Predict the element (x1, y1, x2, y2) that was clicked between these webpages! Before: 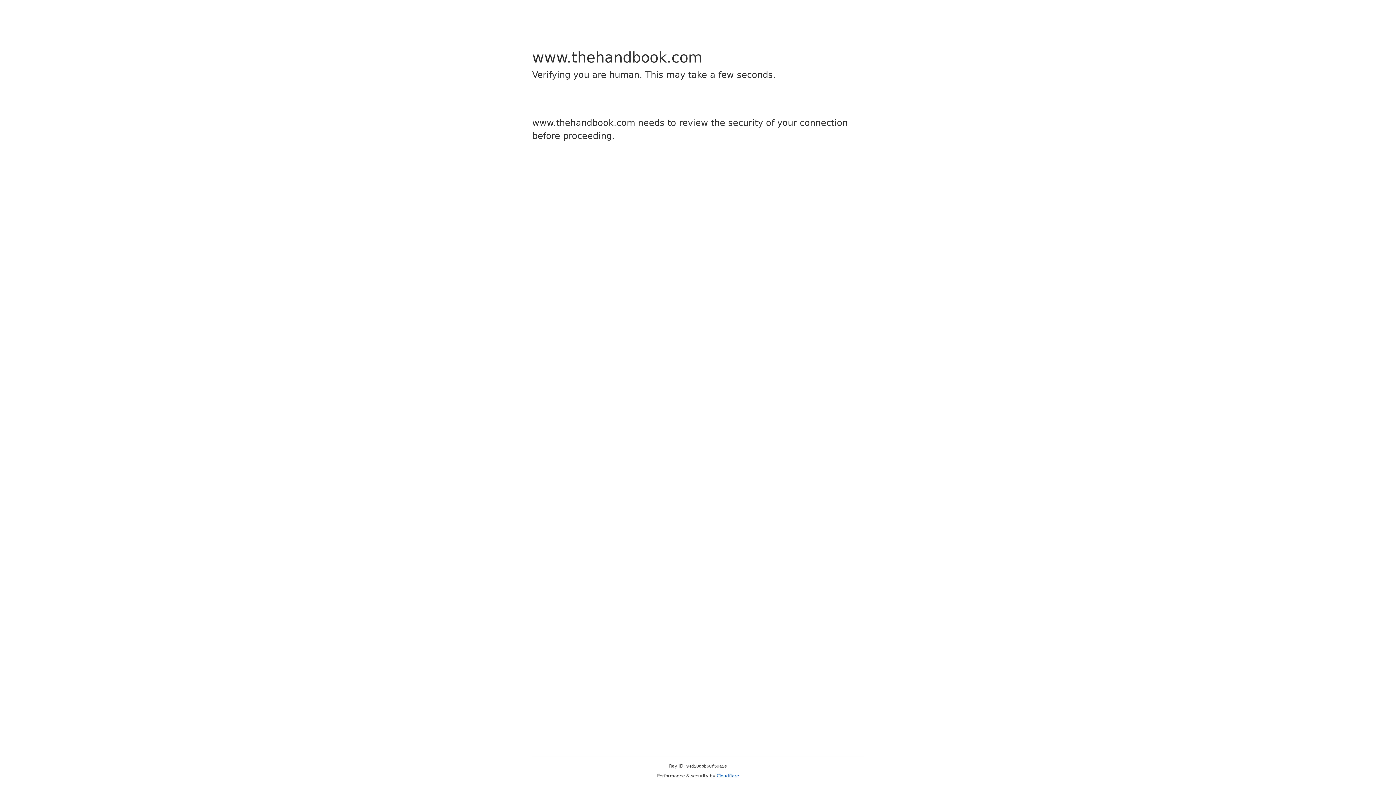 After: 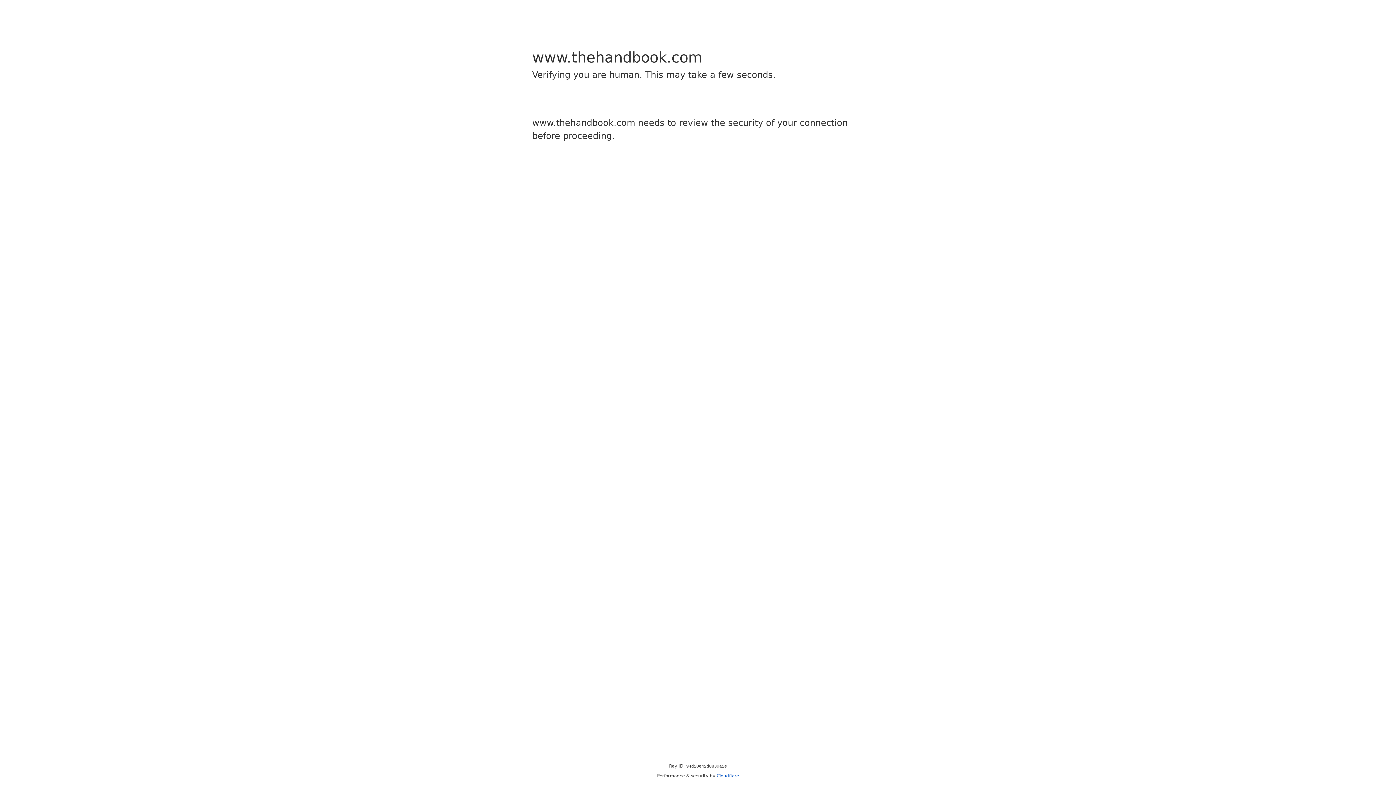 Action: label: Cloudflare bbox: (716, 773, 739, 778)